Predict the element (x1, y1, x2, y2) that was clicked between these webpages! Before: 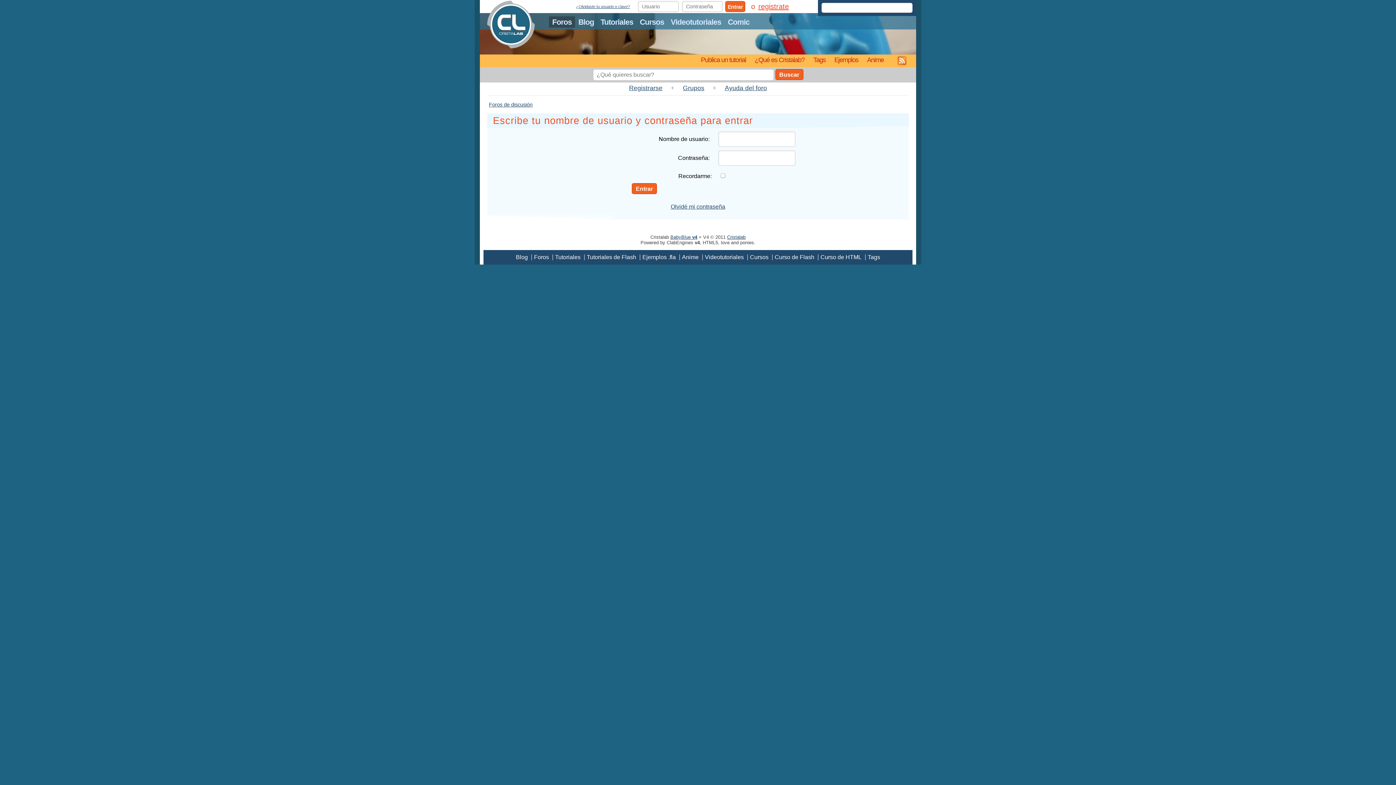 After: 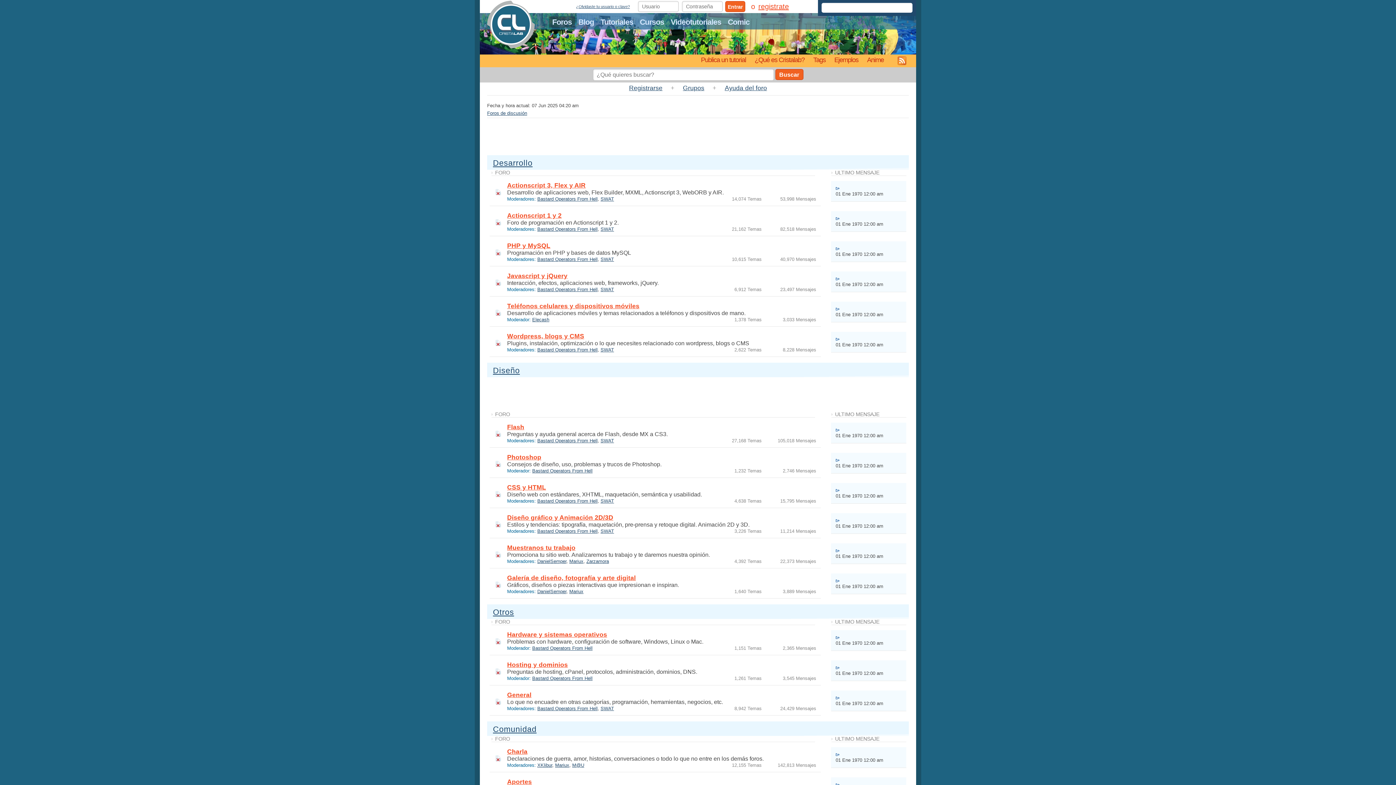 Action: label: Foros bbox: (534, 254, 549, 260)